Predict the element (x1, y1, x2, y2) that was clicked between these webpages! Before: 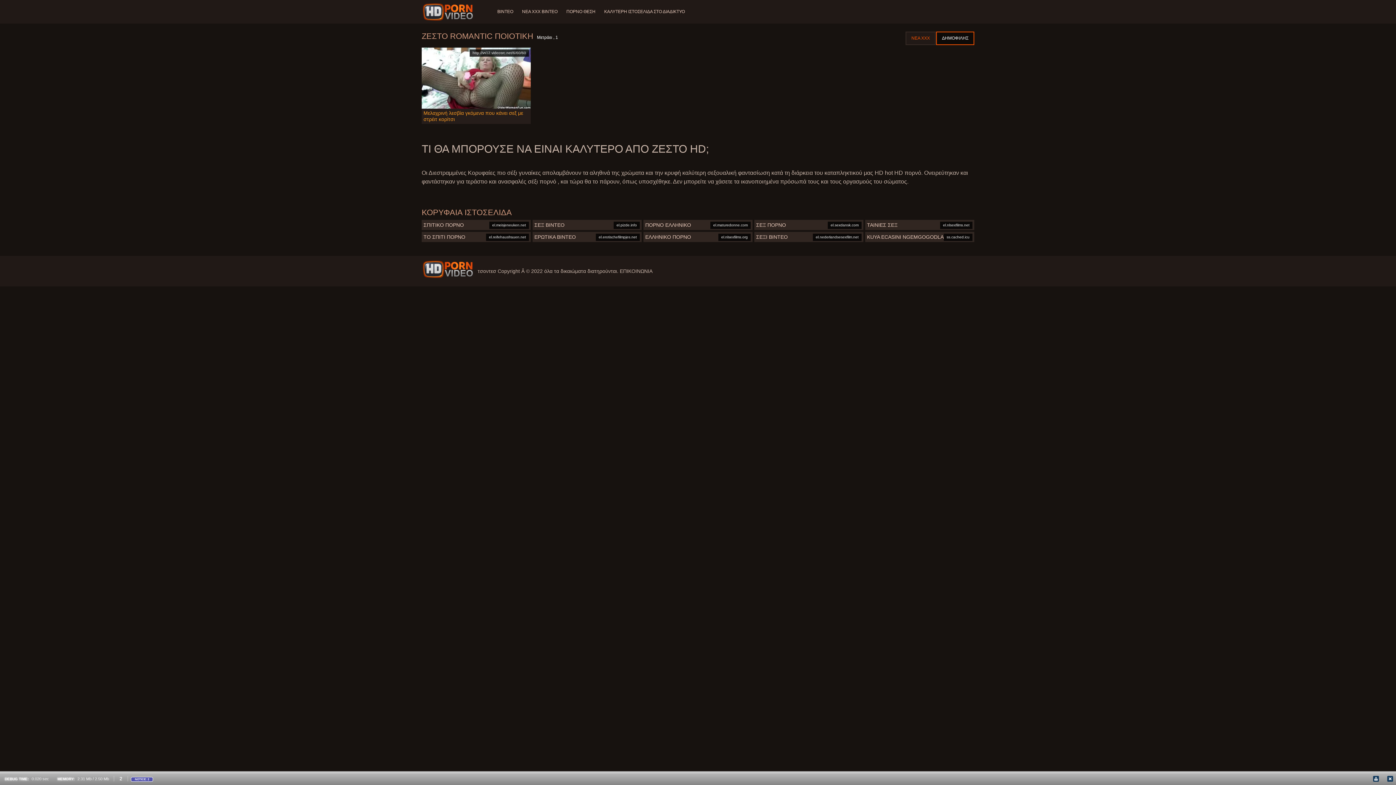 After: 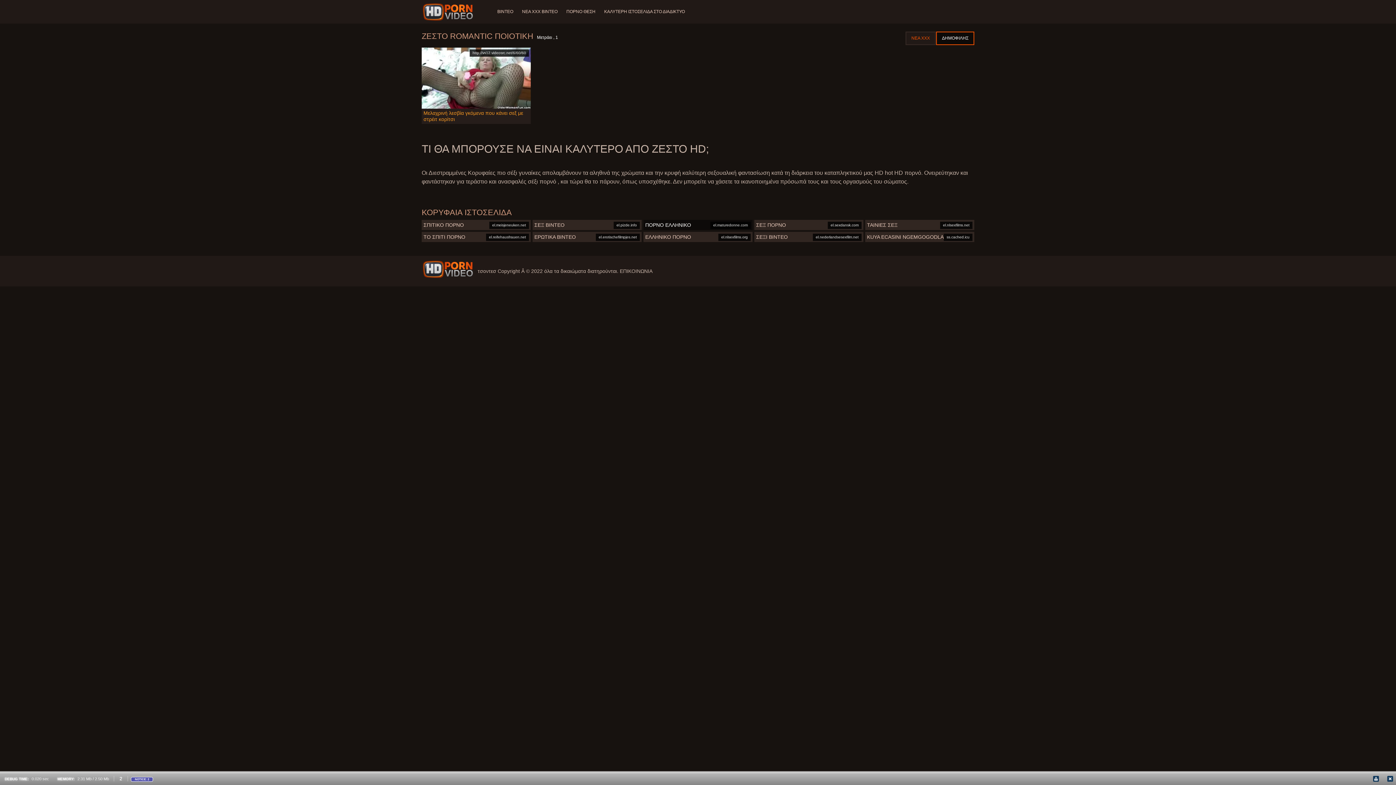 Action: bbox: (643, 220, 752, 230) label: el.maturedonne.com
ΠΟΡΝΟ ΕΛΛΗΝΙΚΟ